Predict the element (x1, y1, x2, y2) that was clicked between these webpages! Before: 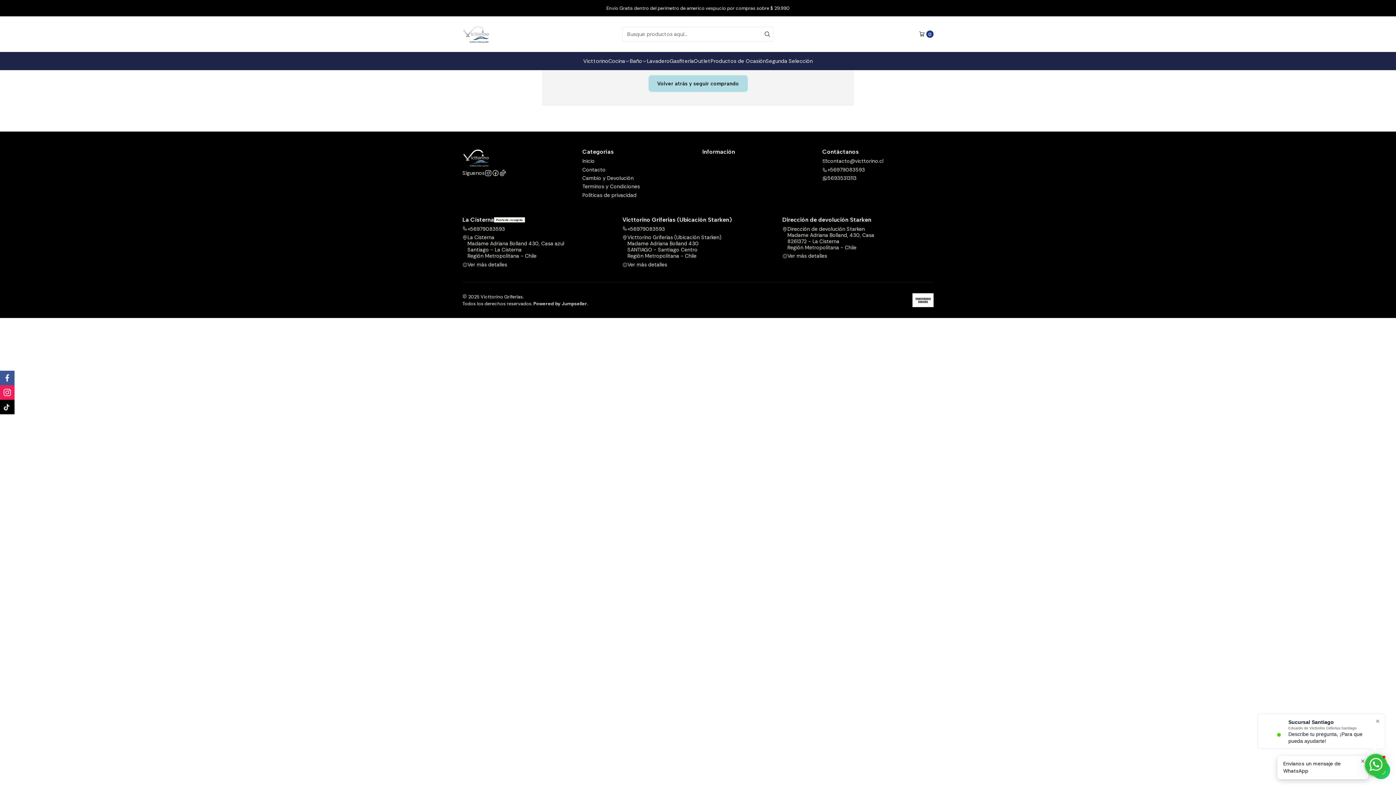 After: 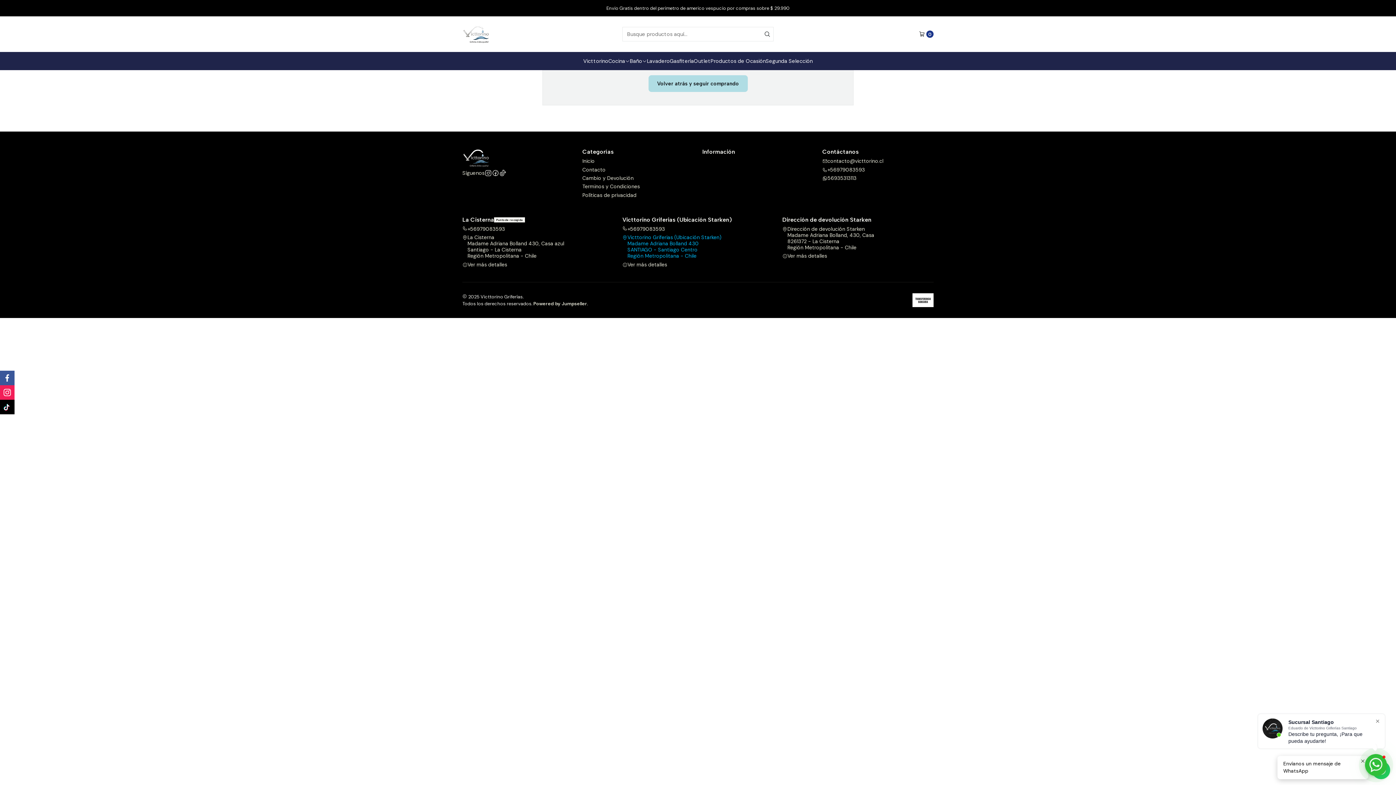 Action: label: Victtorino Griferias (Ubicación Starken)
Madame Adriana Bolland 430
SANTIAGO - Santiago Centro
Región Metropolitana - Chile bbox: (622, 233, 721, 260)